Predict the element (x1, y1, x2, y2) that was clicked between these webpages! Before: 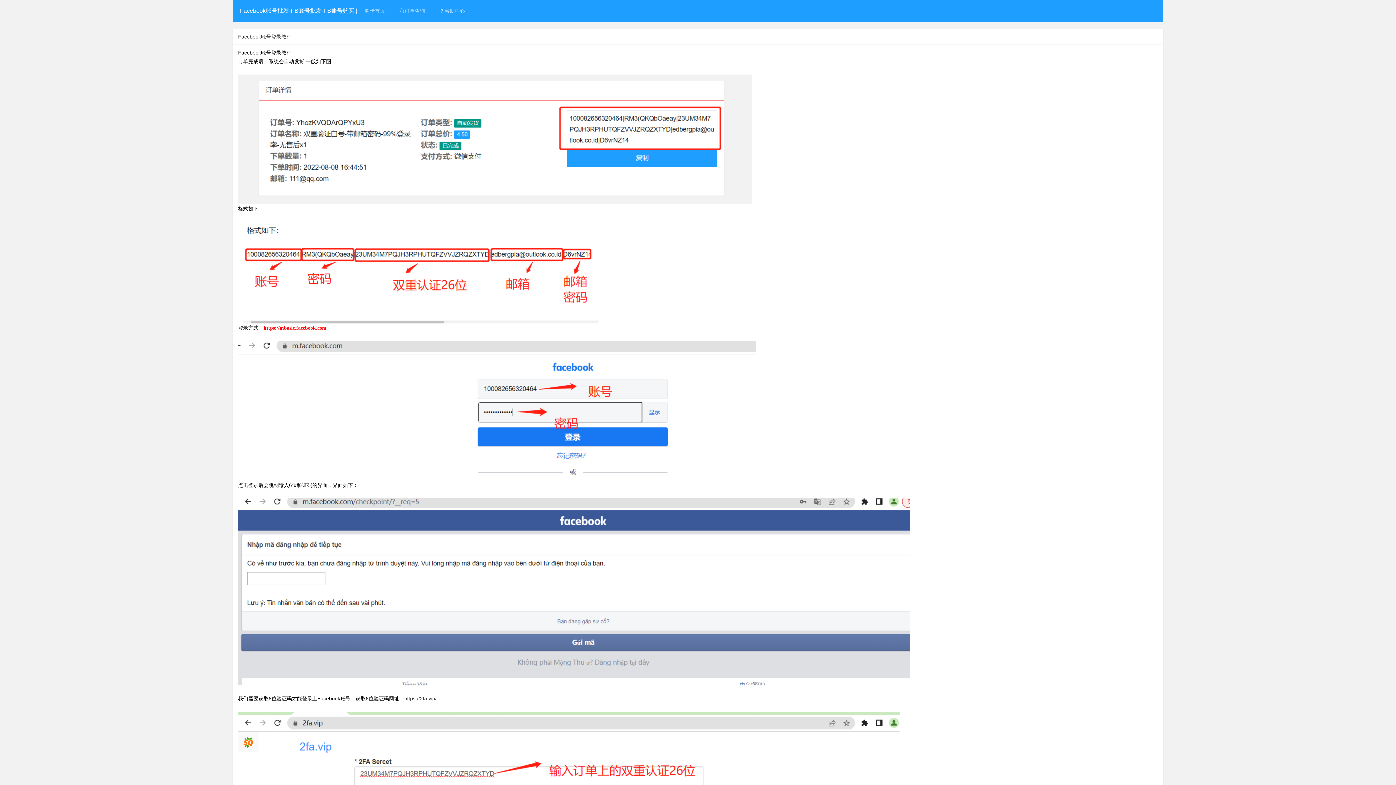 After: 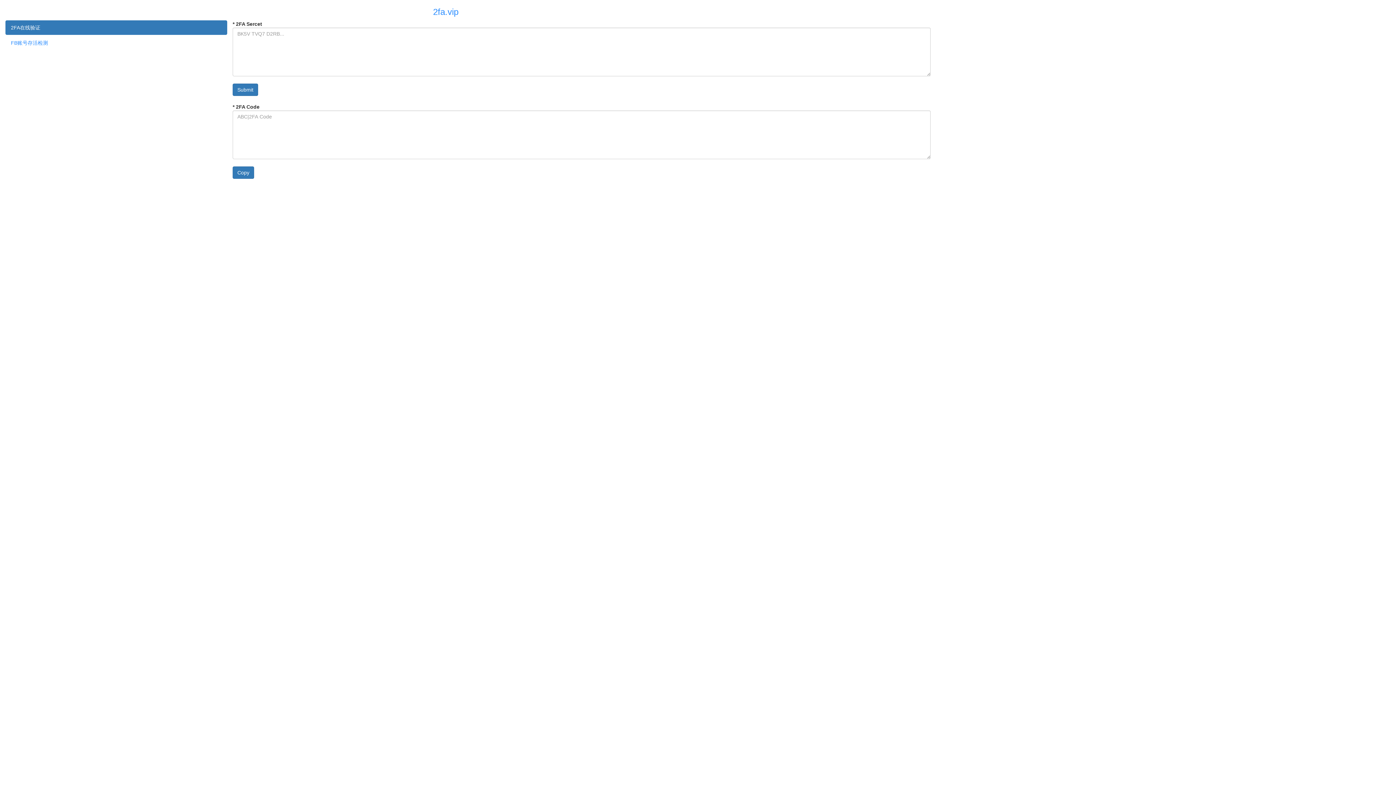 Action: bbox: (404, 696, 436, 701) label: https://2fa.vip/